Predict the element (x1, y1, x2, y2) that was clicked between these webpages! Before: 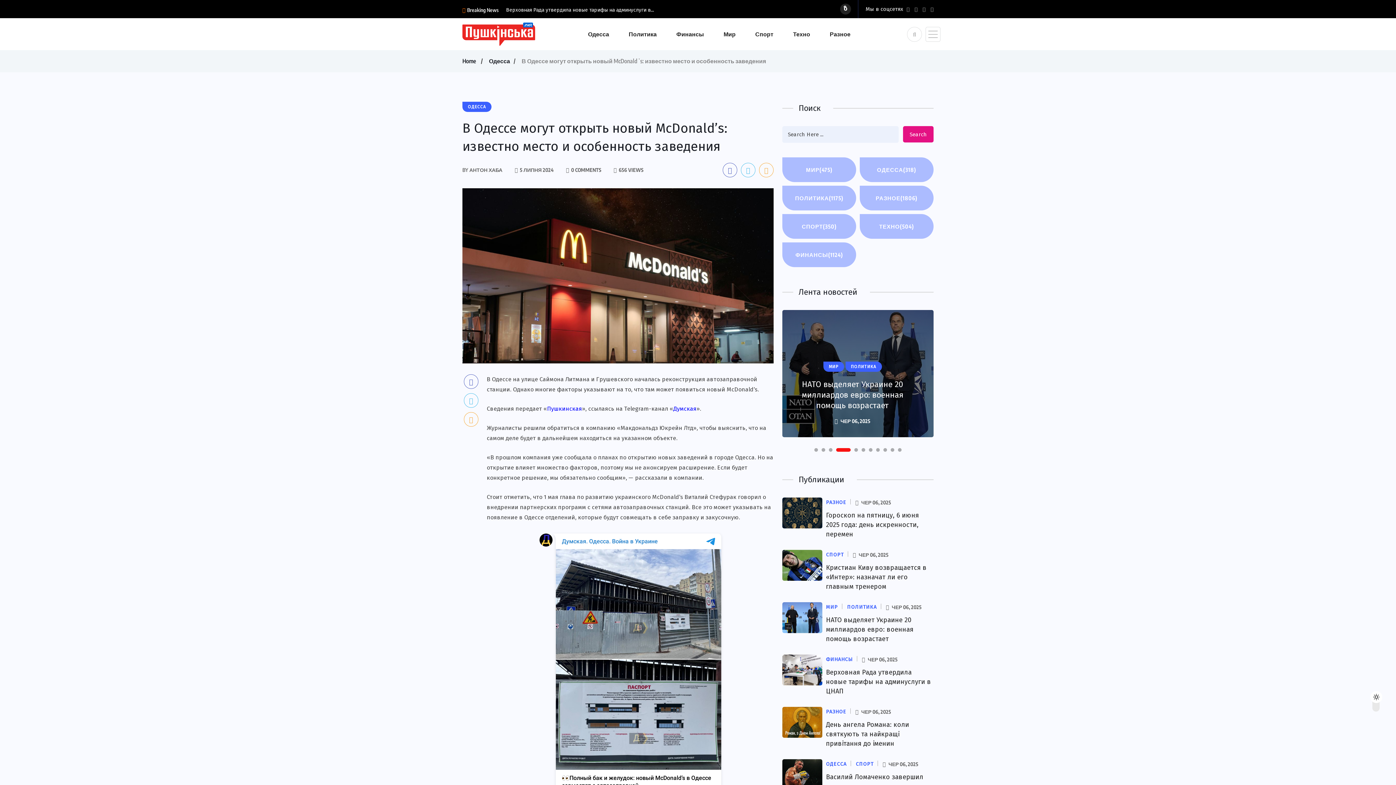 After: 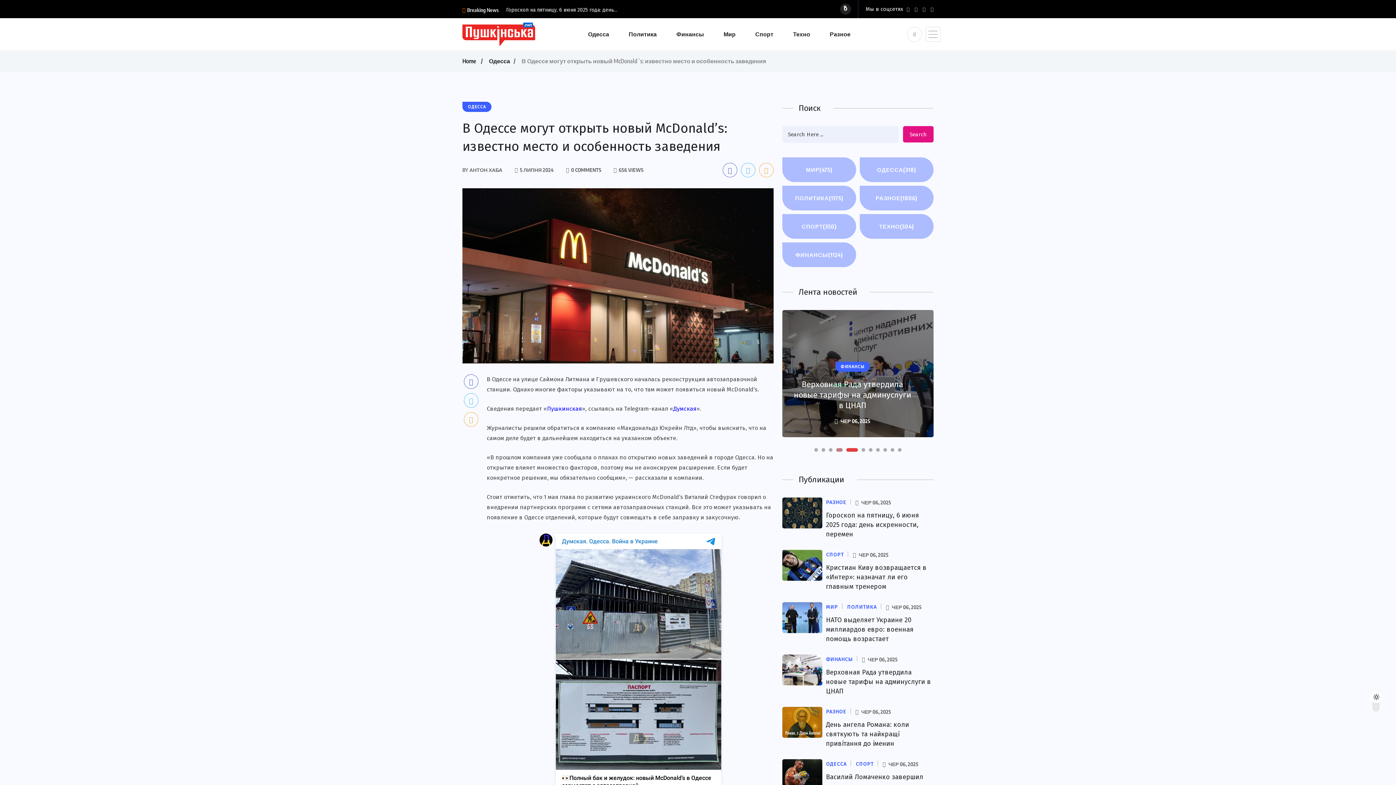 Action: bbox: (840, 3, 851, 14)